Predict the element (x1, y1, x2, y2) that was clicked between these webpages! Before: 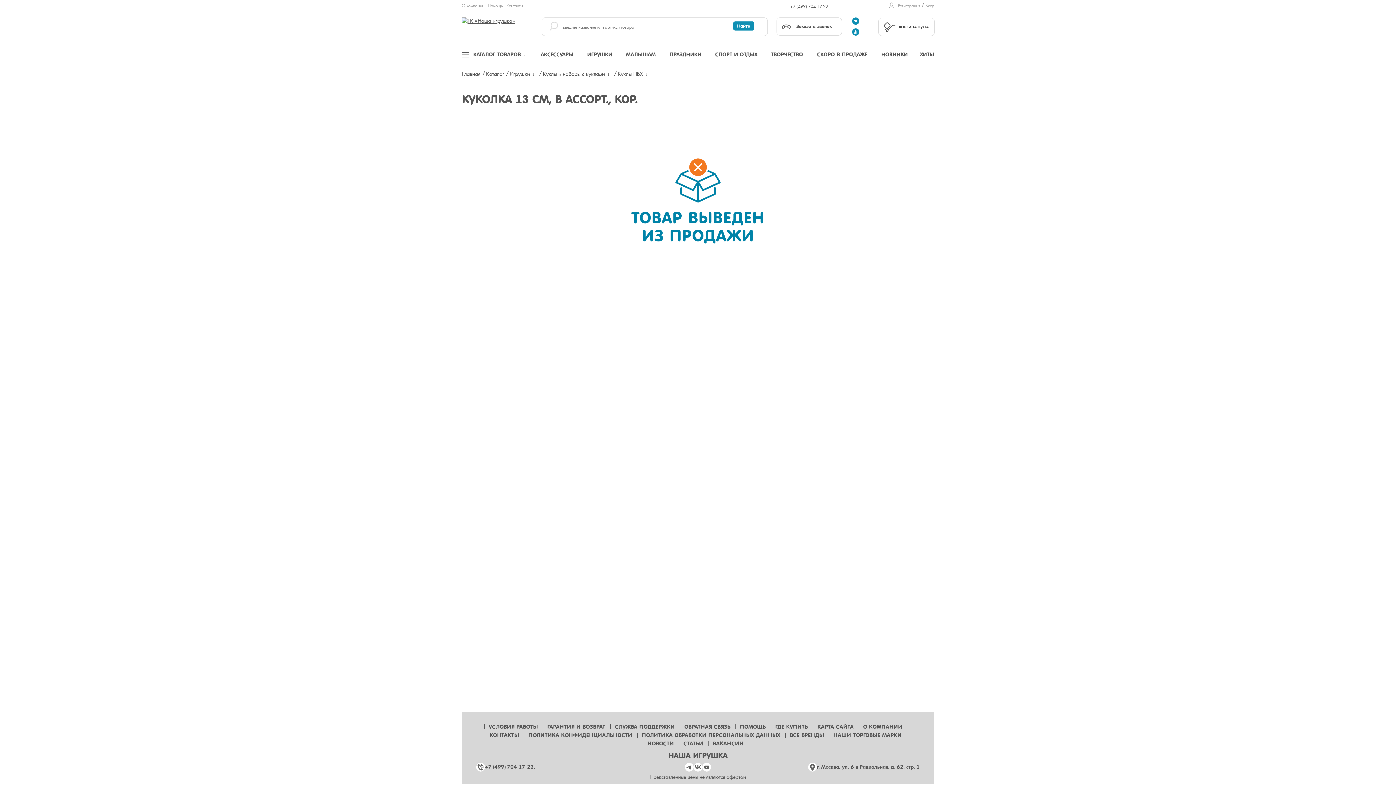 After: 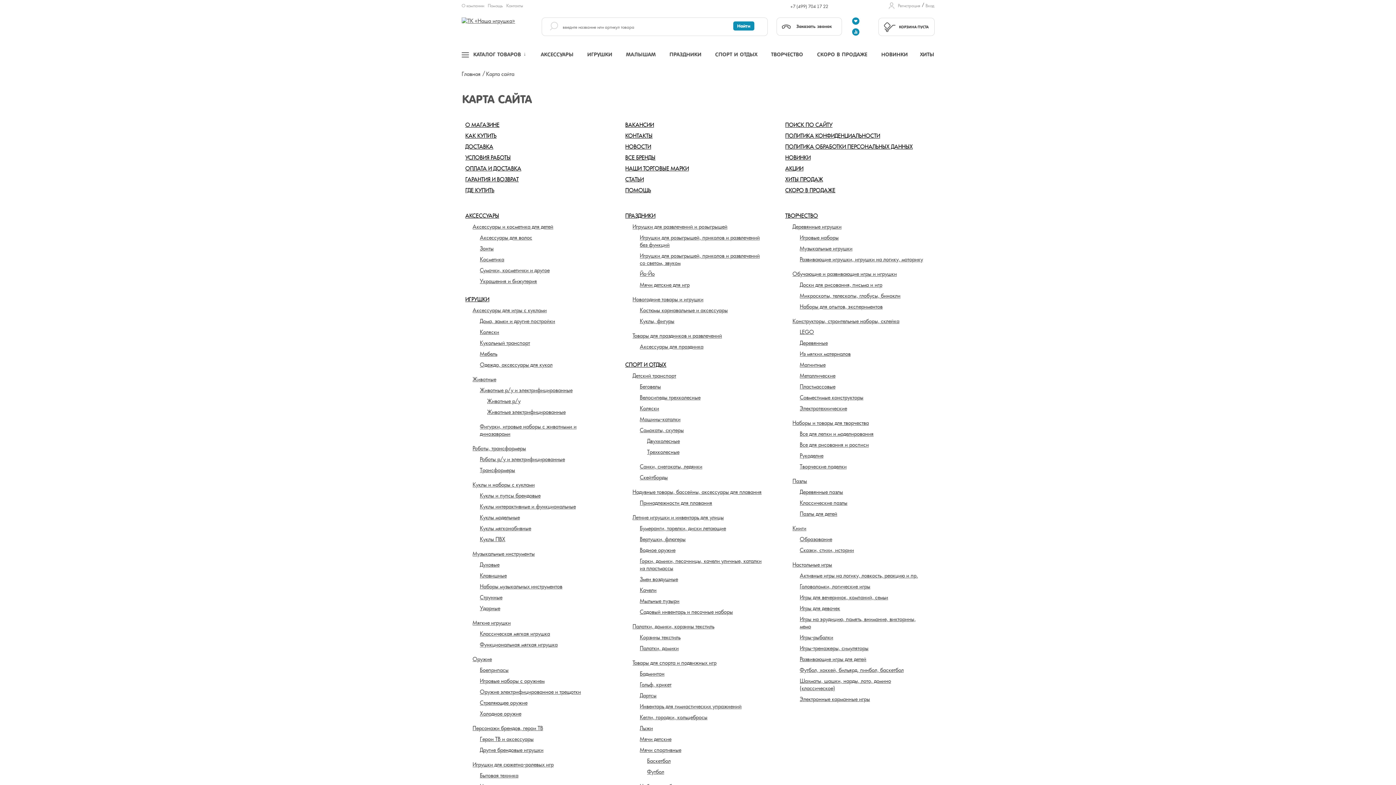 Action: label: КАРТА САЙТА bbox: (812, 723, 858, 731)